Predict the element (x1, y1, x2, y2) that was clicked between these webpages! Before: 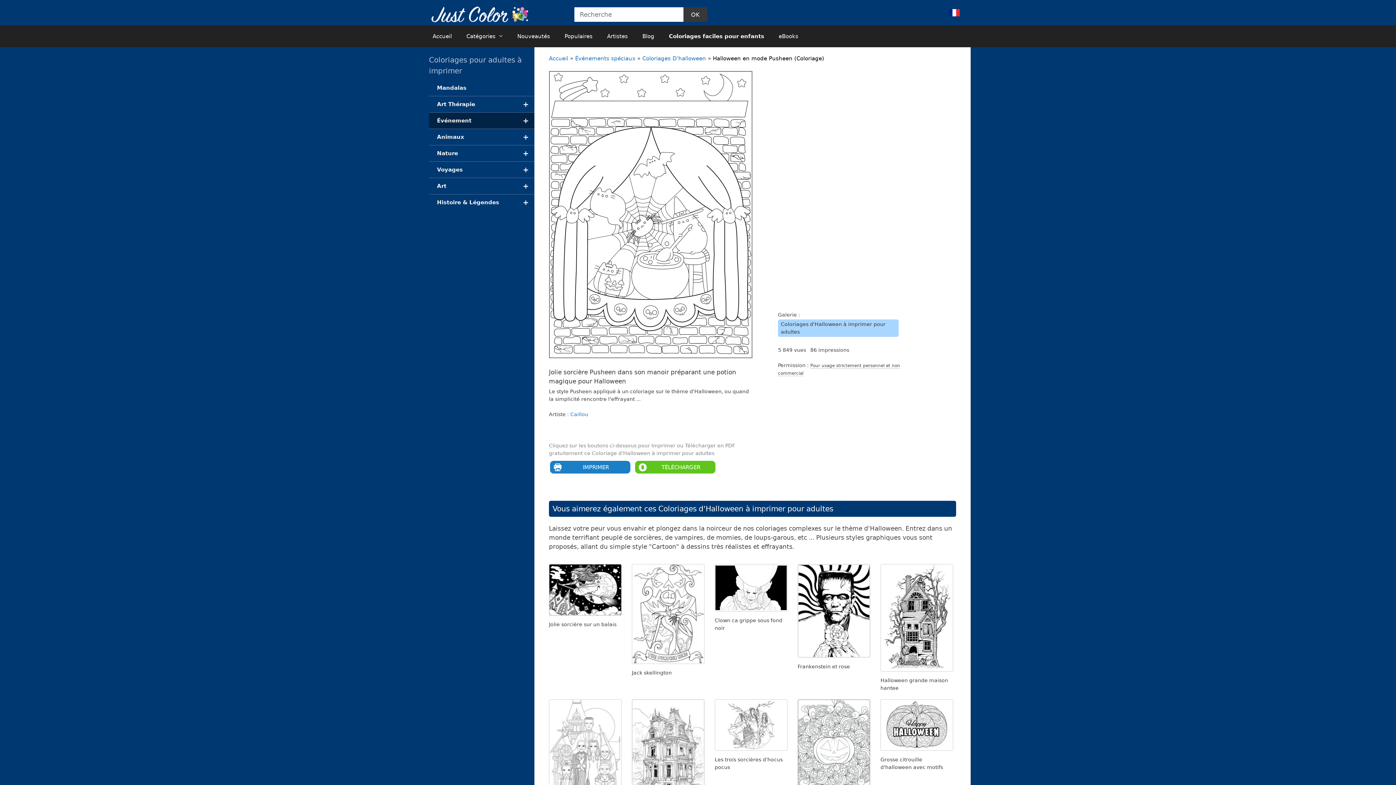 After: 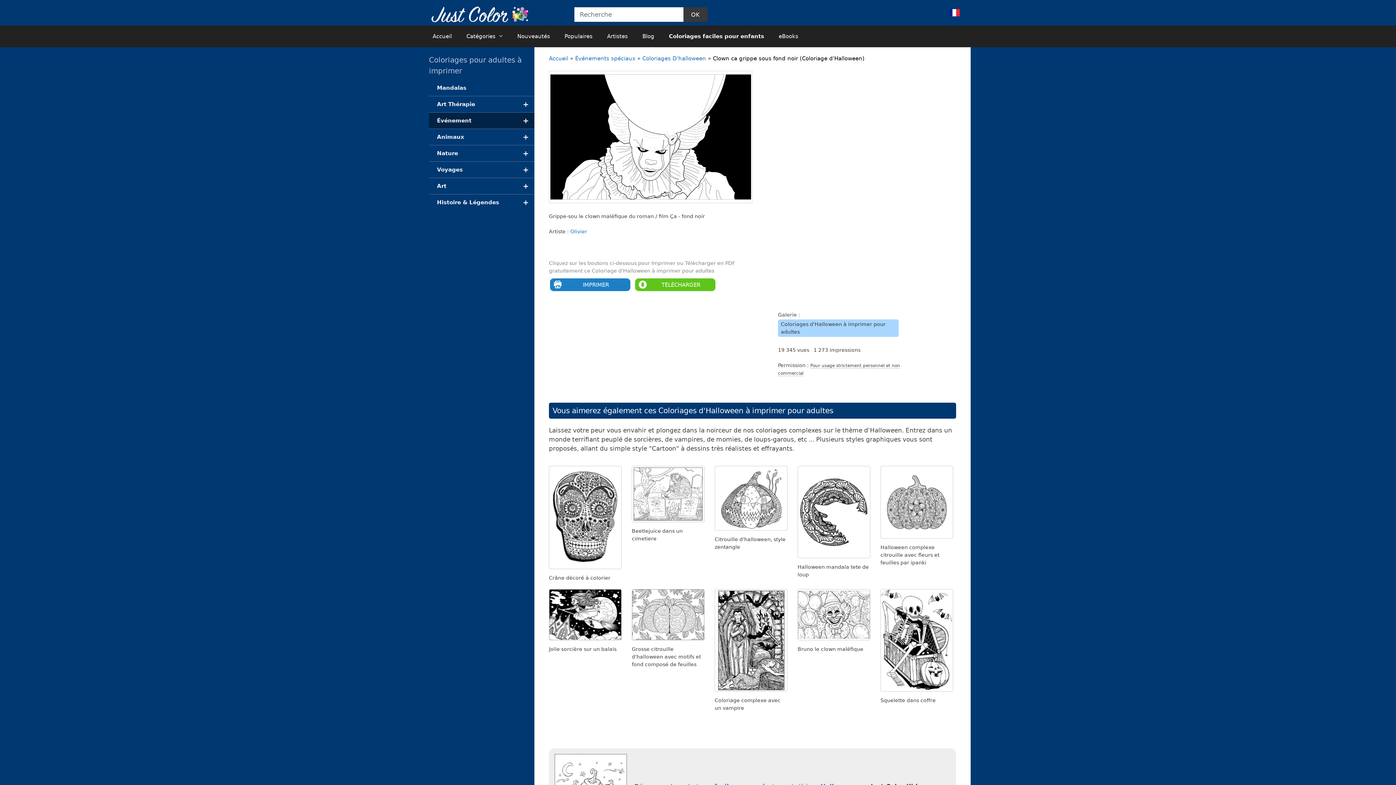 Action: bbox: (714, 606, 787, 613)